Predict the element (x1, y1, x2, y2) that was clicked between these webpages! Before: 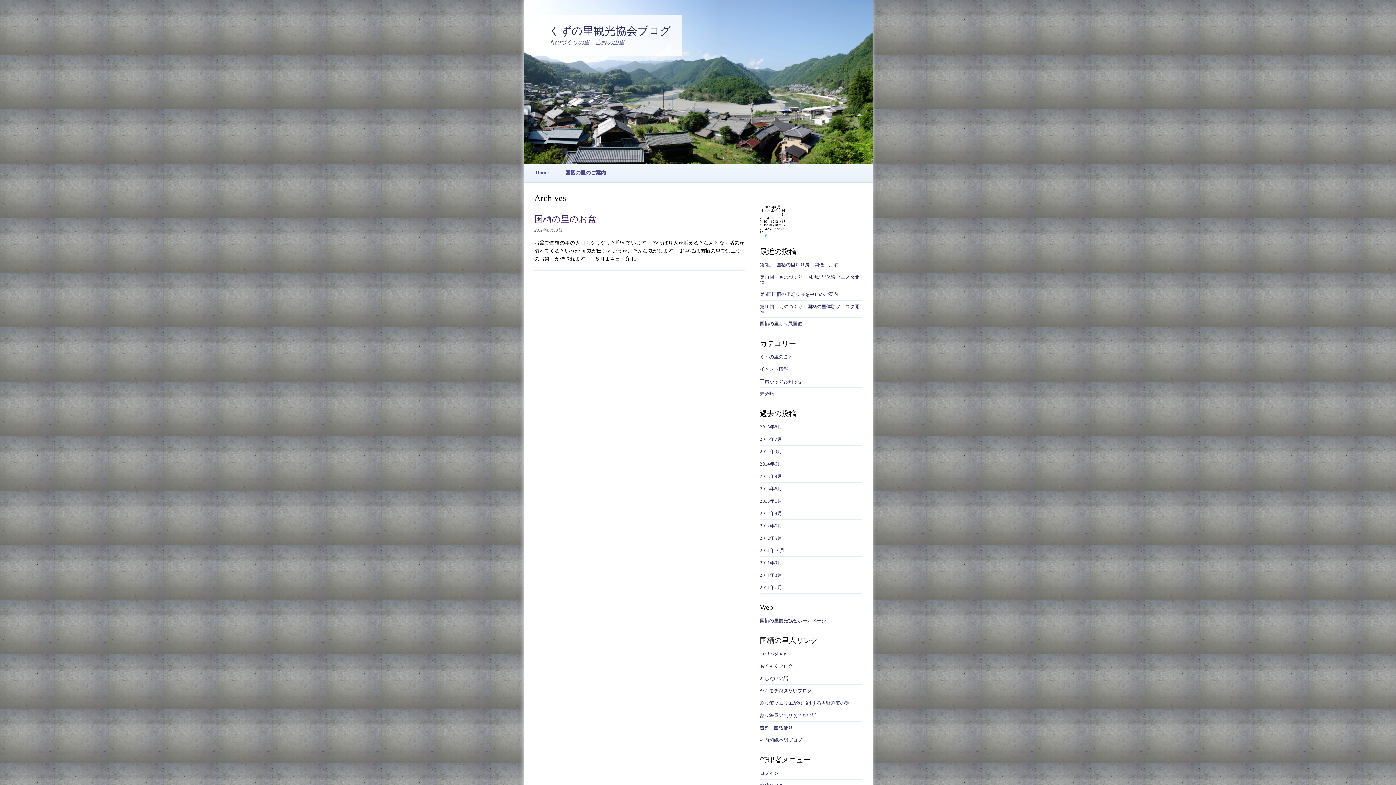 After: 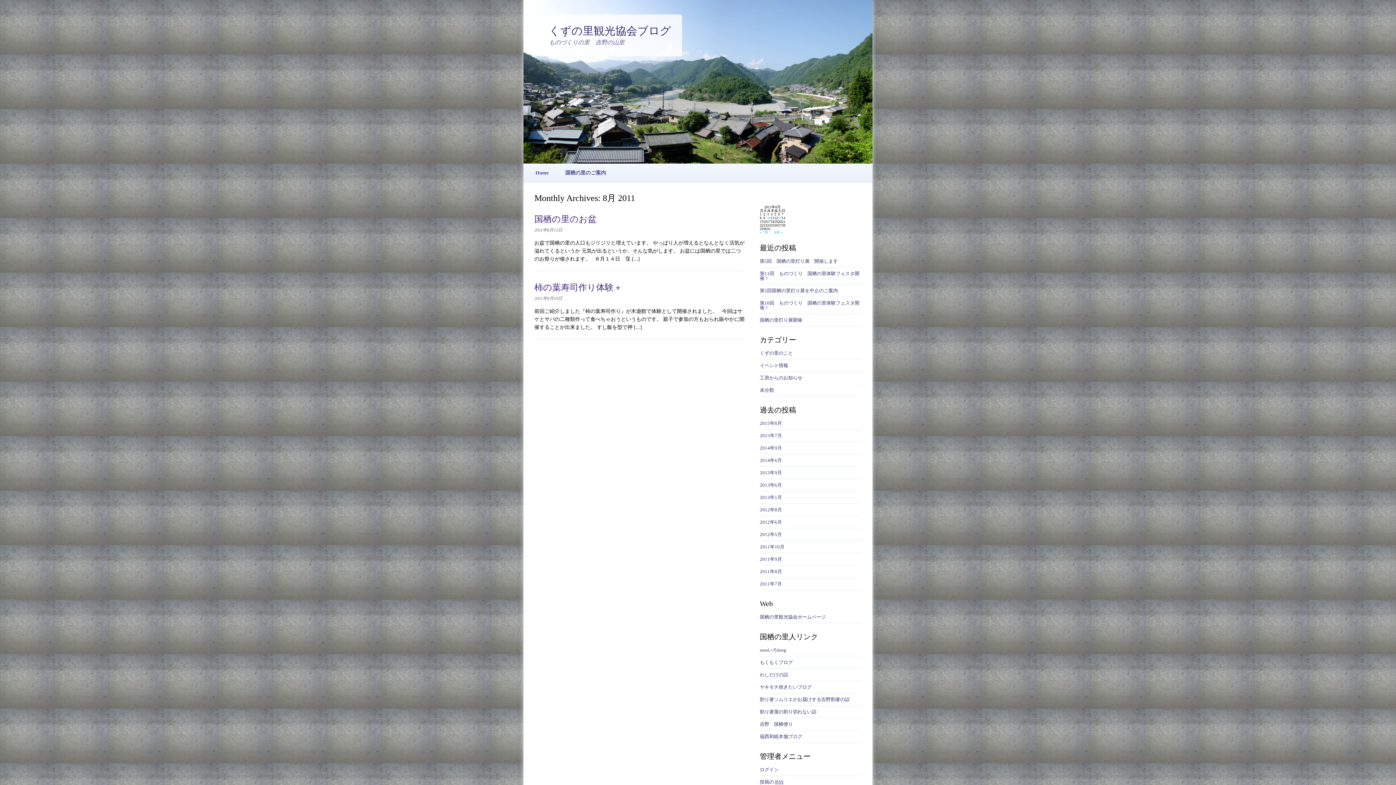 Action: bbox: (760, 573, 861, 577) label: 2011年8月